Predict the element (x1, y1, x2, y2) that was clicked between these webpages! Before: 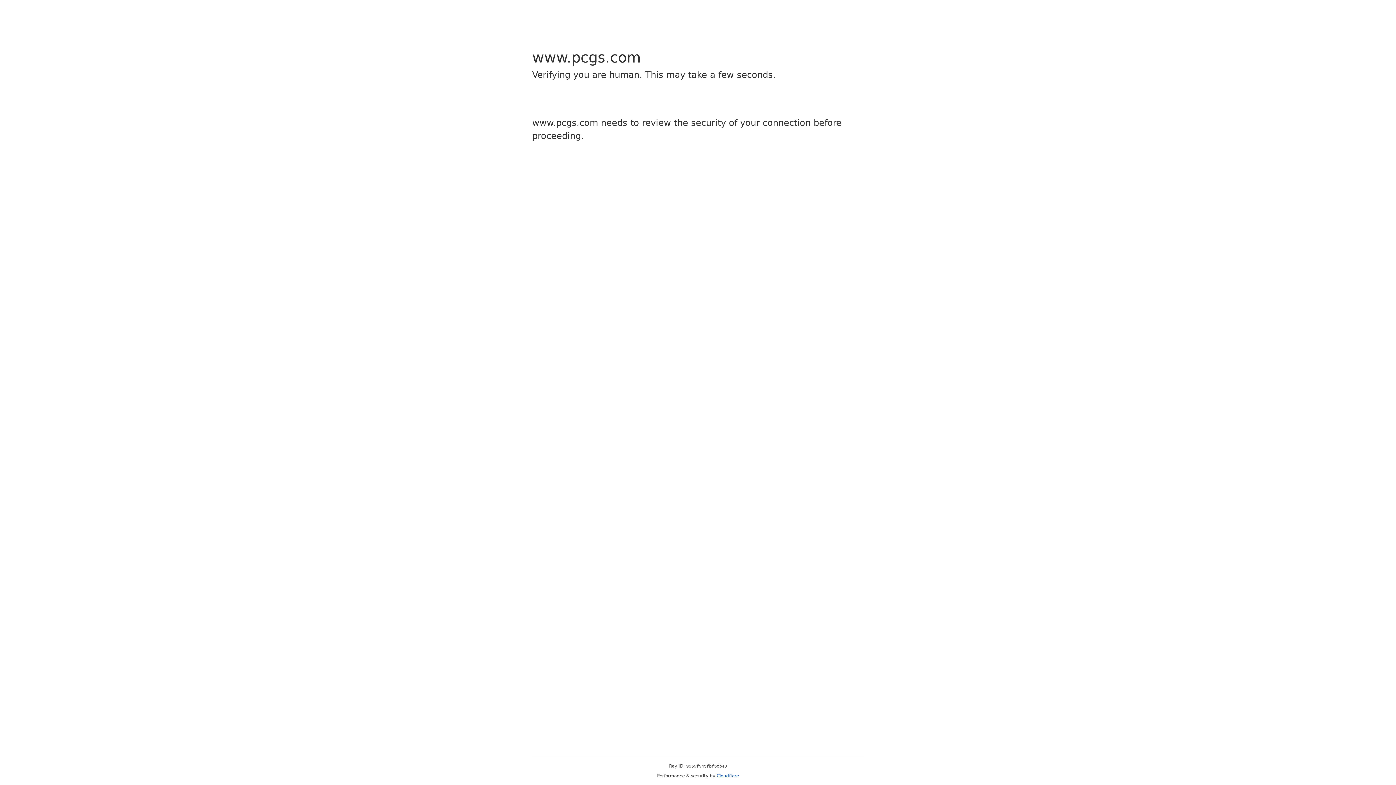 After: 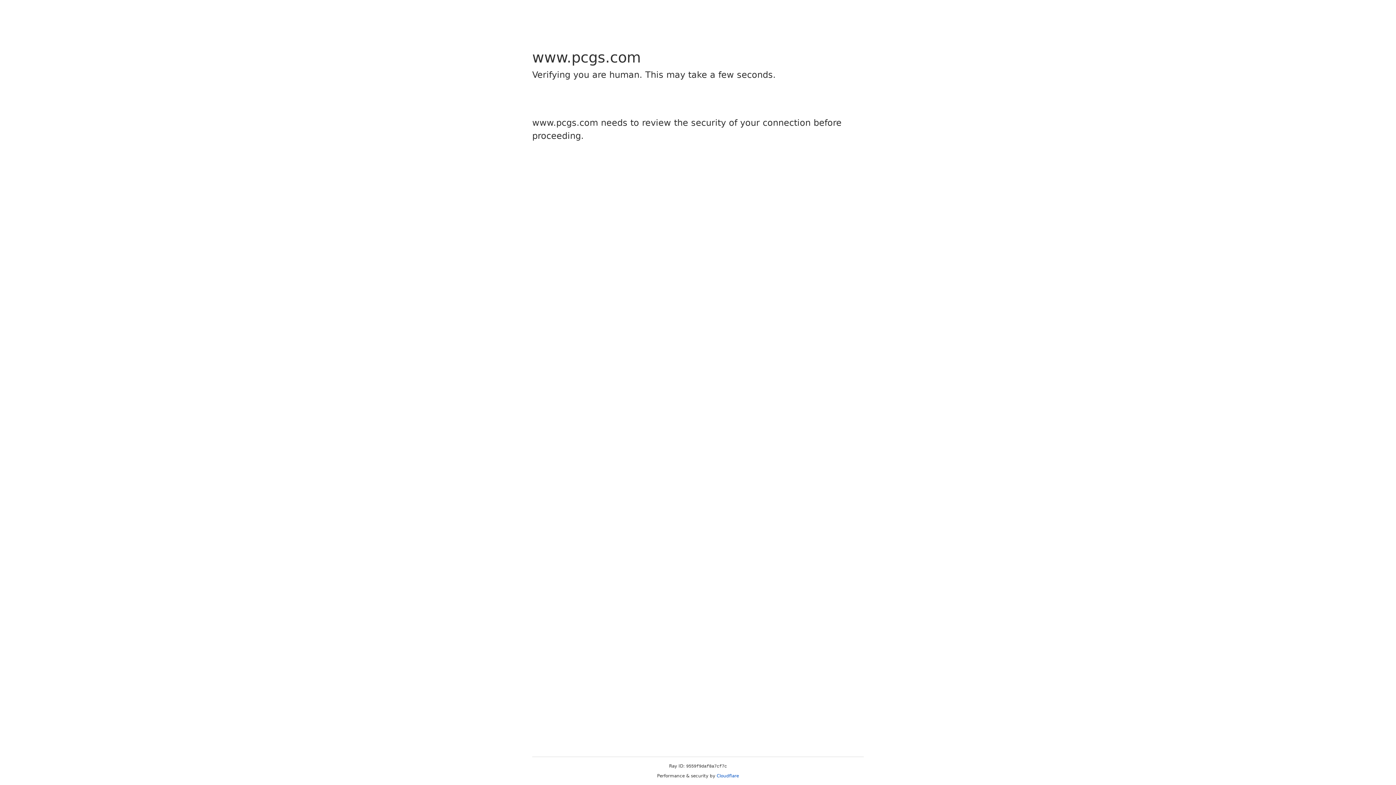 Action: label: Cloudflare bbox: (716, 773, 739, 778)